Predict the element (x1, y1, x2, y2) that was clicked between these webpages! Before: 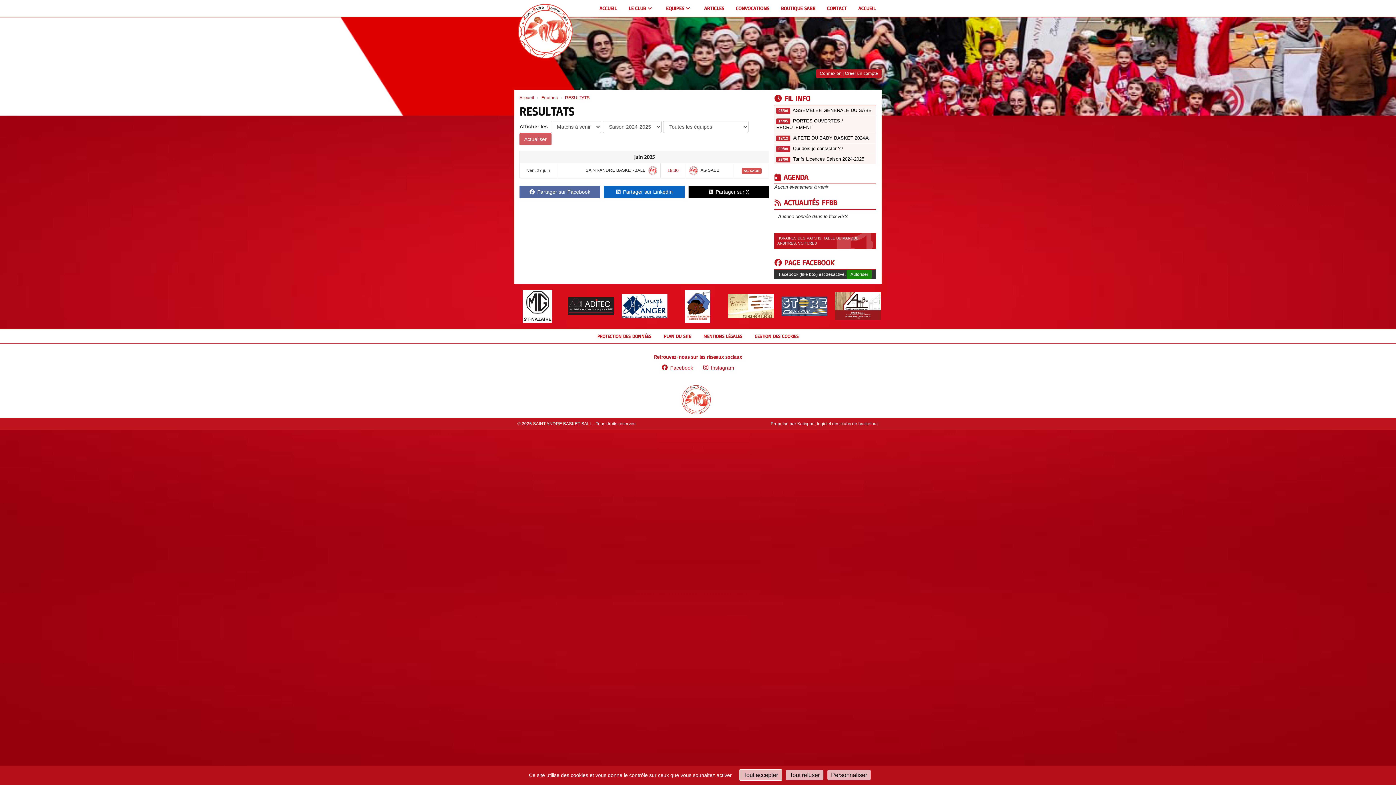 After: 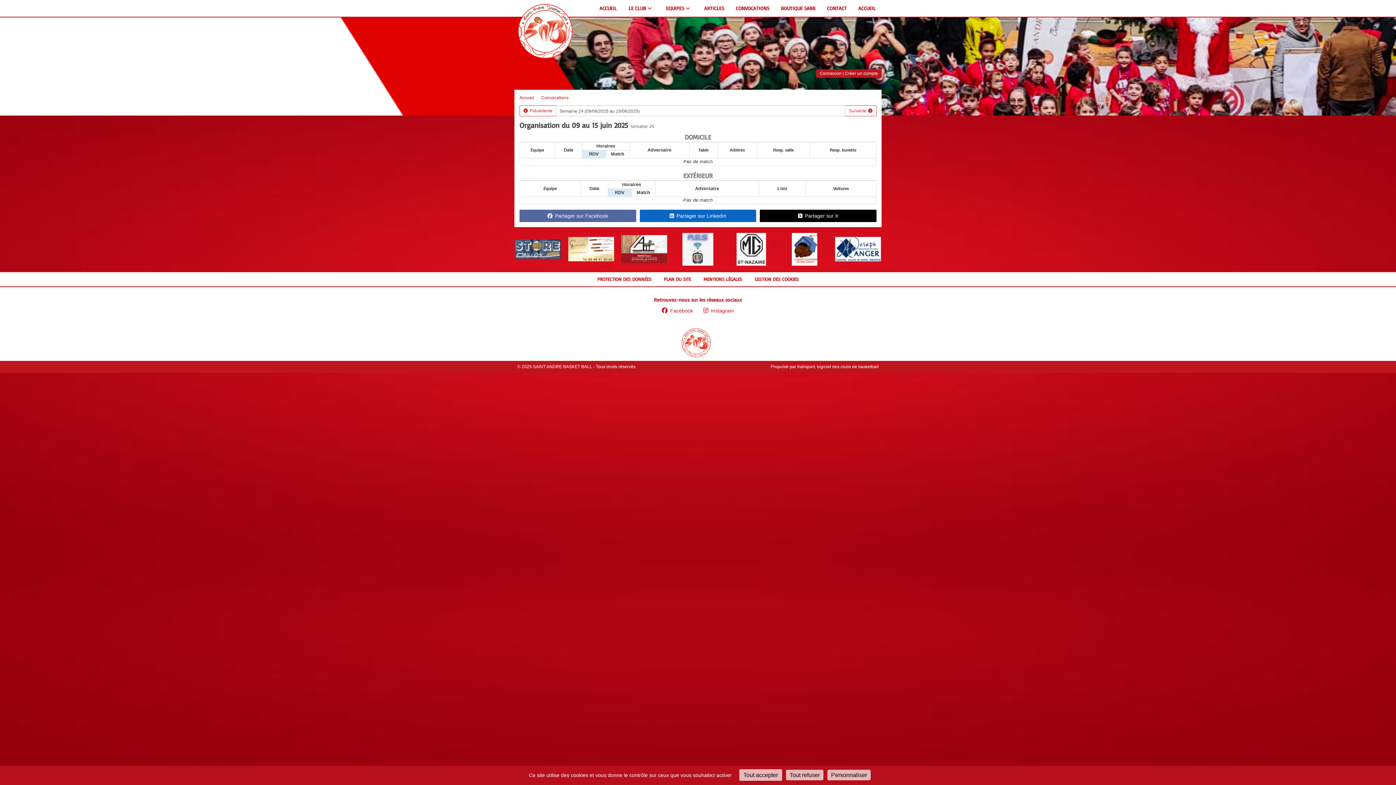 Action: bbox: (774, 233, 876, 249) label: HORAIRES DES MATCHS, TABLE DE MARQUE, ARBITRES, VOITURES